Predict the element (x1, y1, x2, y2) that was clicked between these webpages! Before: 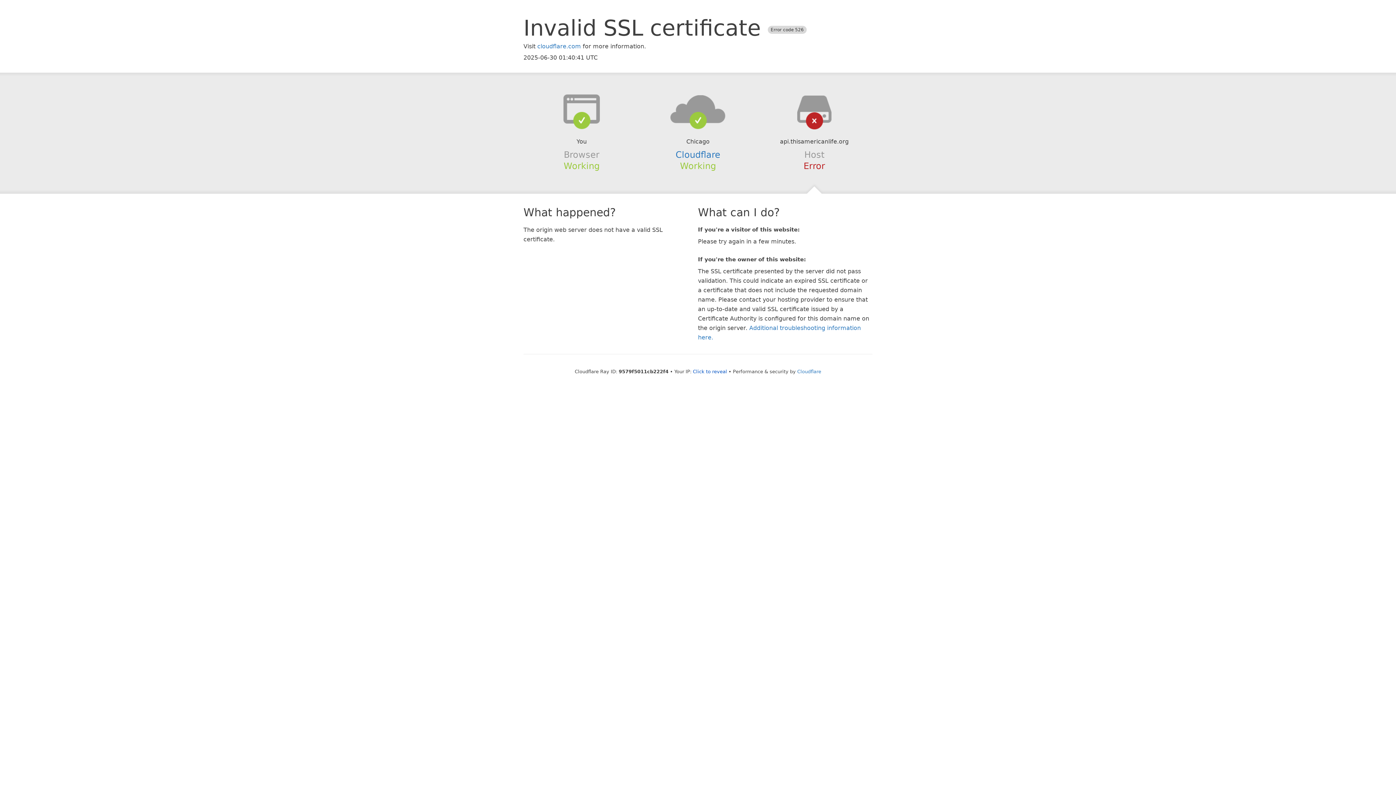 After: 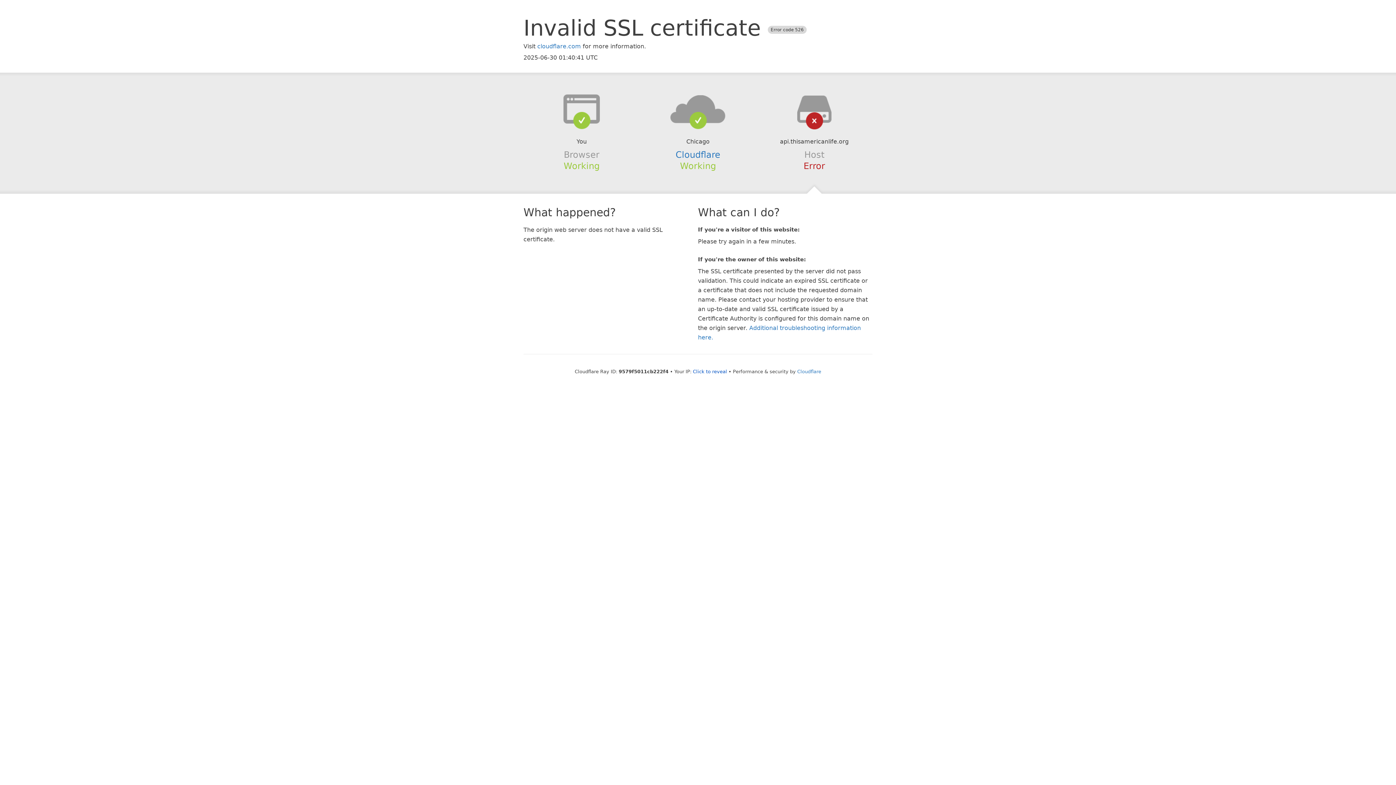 Action: bbox: (639, 94, 756, 123)